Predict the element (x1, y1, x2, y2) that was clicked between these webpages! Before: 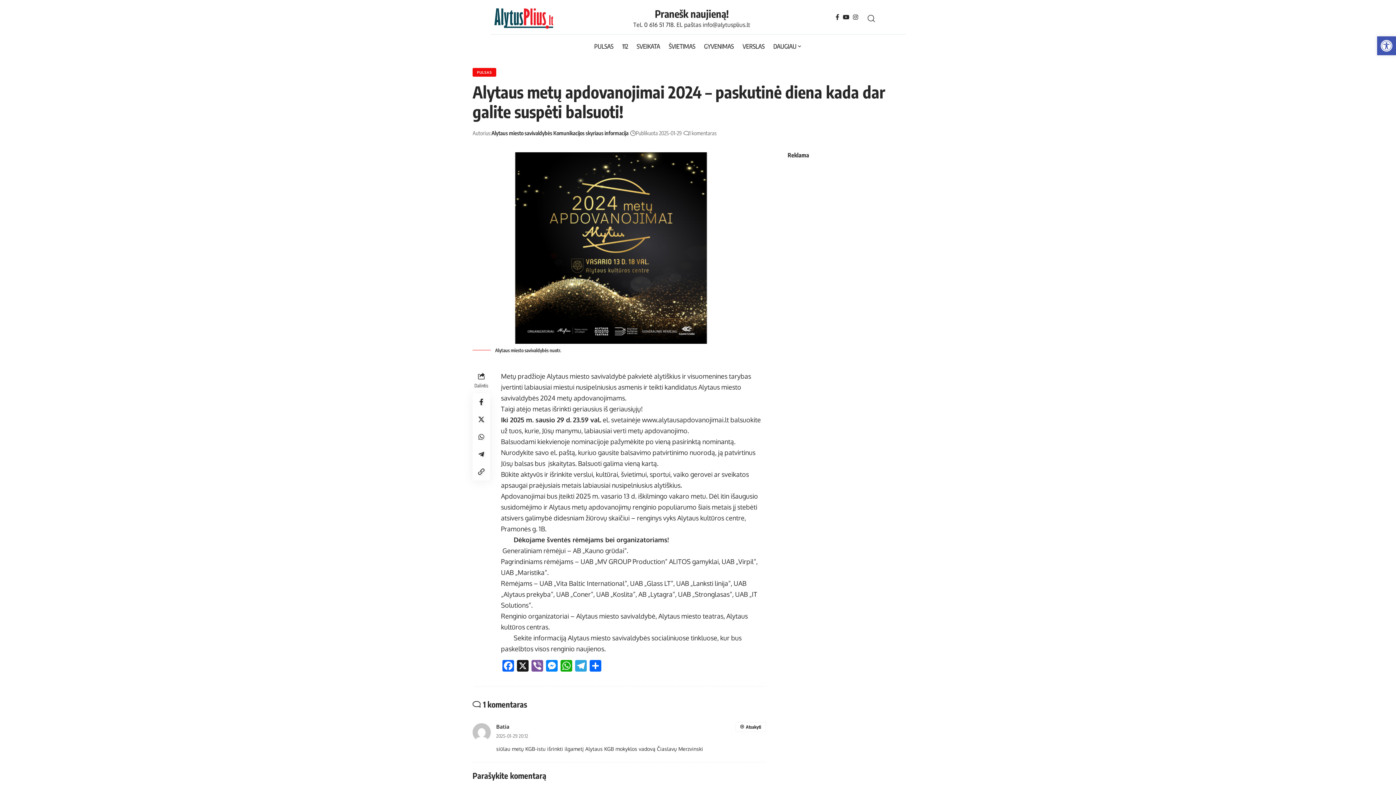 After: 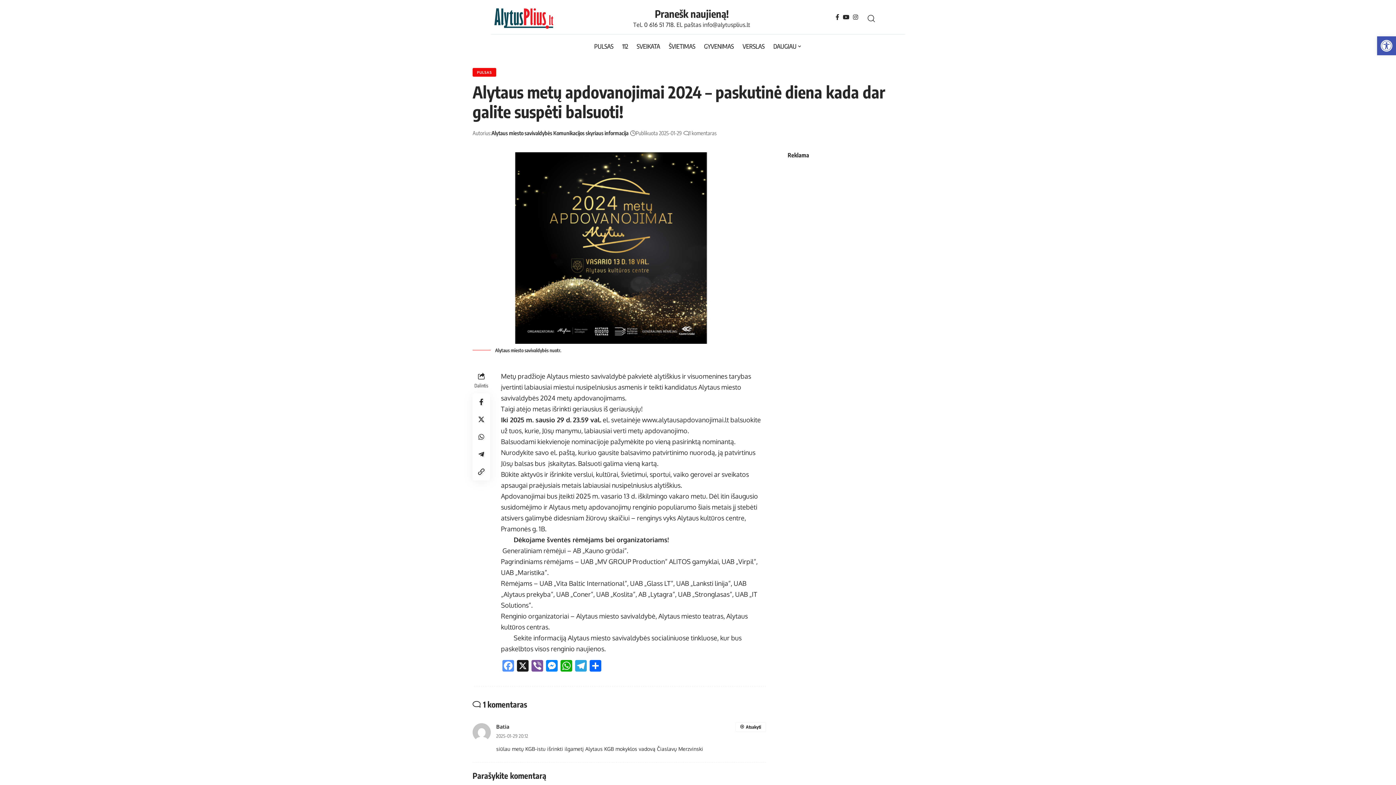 Action: label: Facebook bbox: (501, 660, 515, 673)